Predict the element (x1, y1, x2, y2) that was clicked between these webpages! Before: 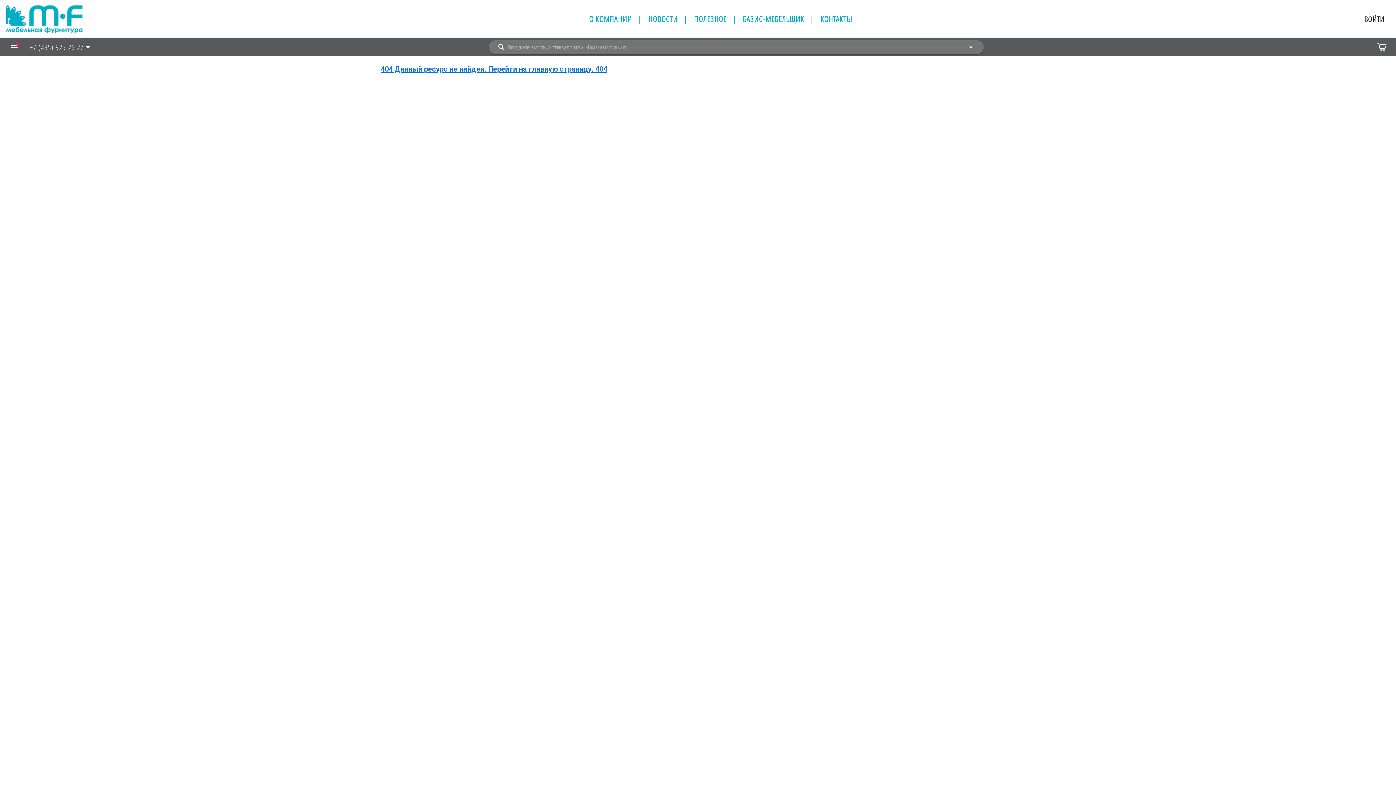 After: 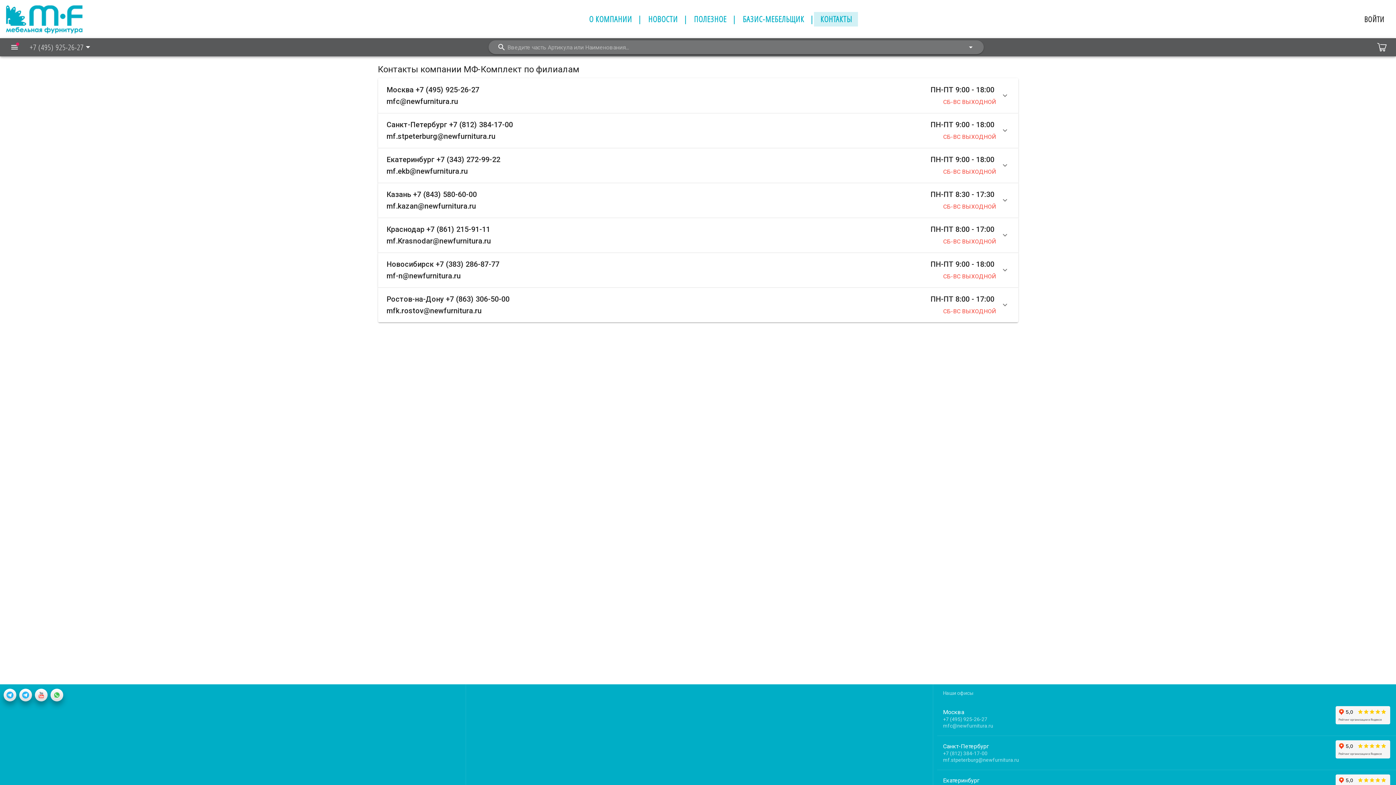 Action: label: КОНТАКТЫ bbox: (814, 11, 858, 26)